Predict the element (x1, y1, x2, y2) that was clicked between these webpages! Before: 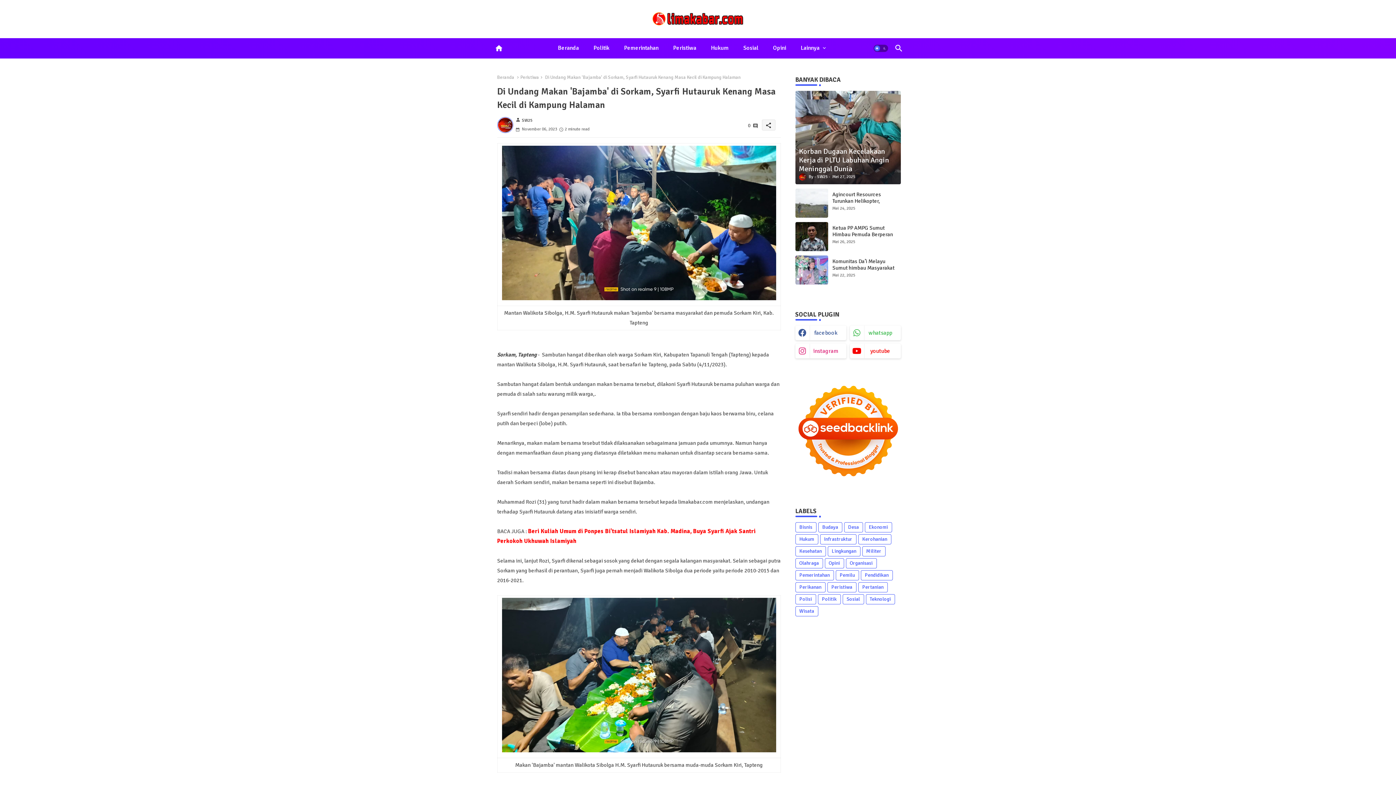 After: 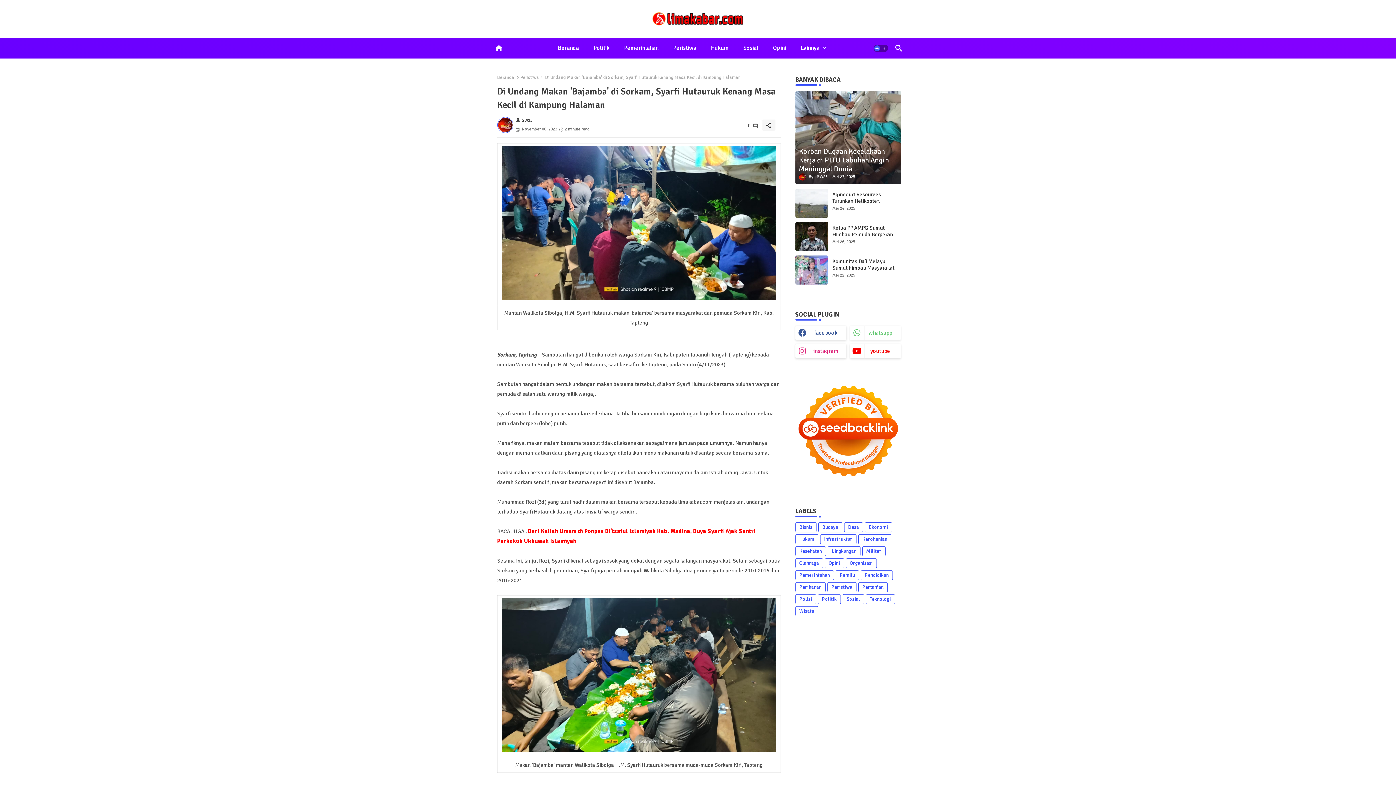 Action: label: buttons bbox: (850, 325, 900, 340)